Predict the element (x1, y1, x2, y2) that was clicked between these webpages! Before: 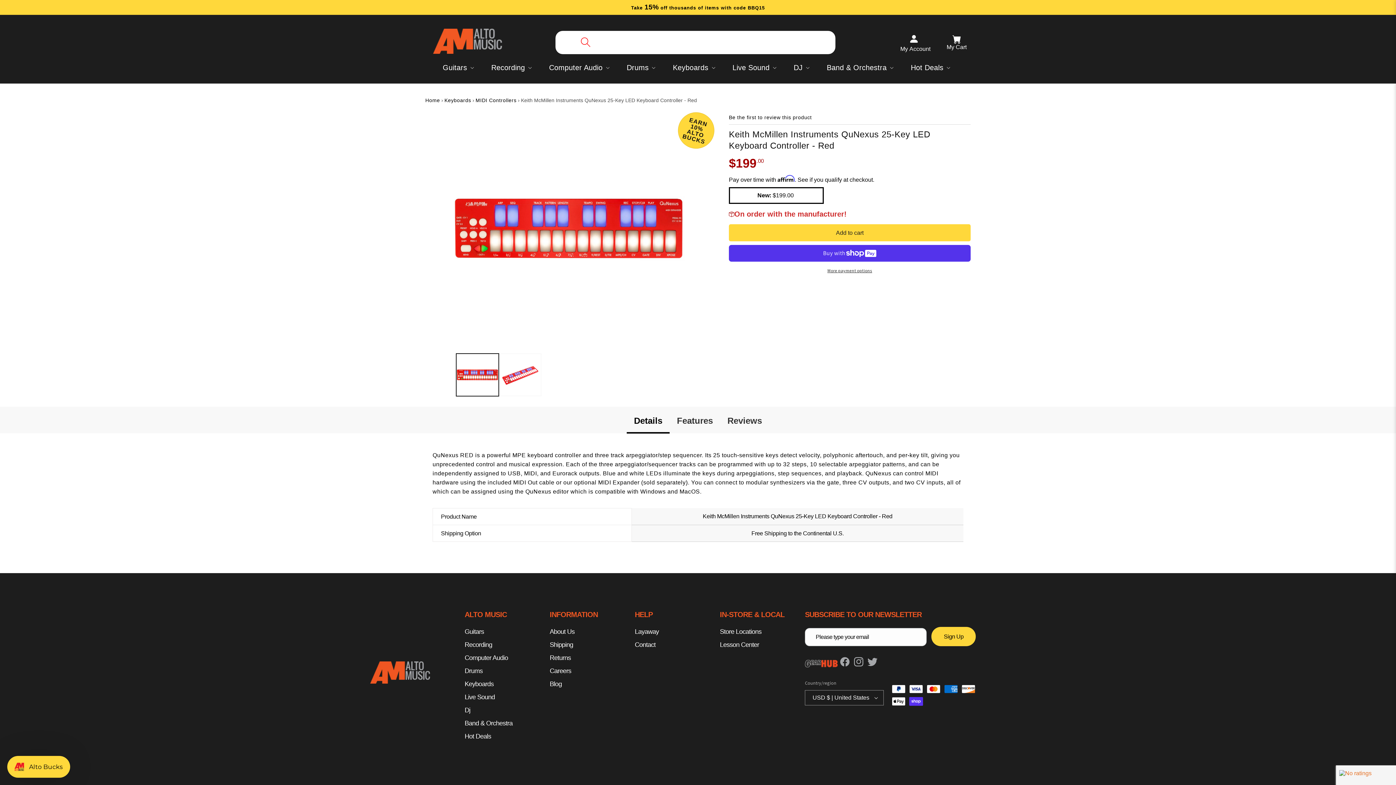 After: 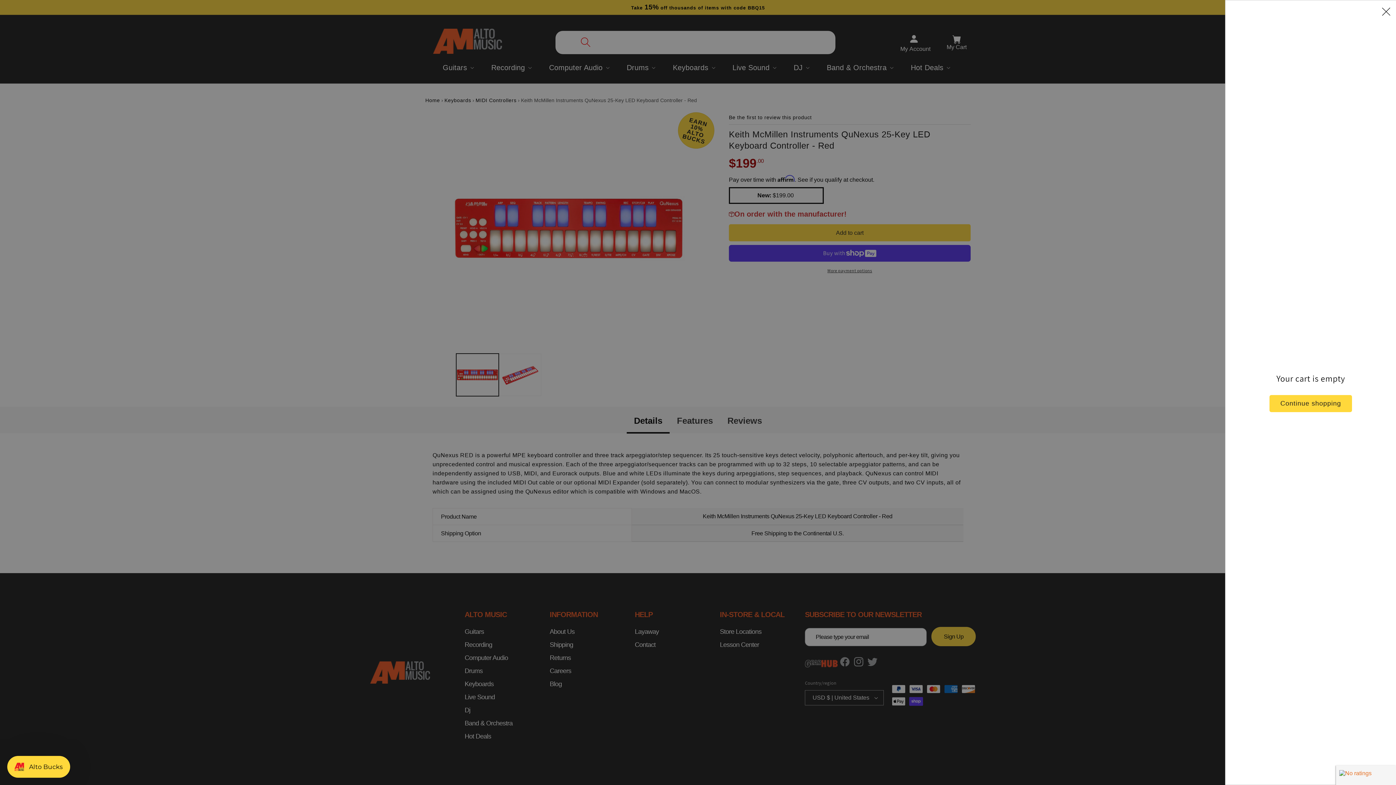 Action: label: Cart bbox: (946, 35, 966, 50)